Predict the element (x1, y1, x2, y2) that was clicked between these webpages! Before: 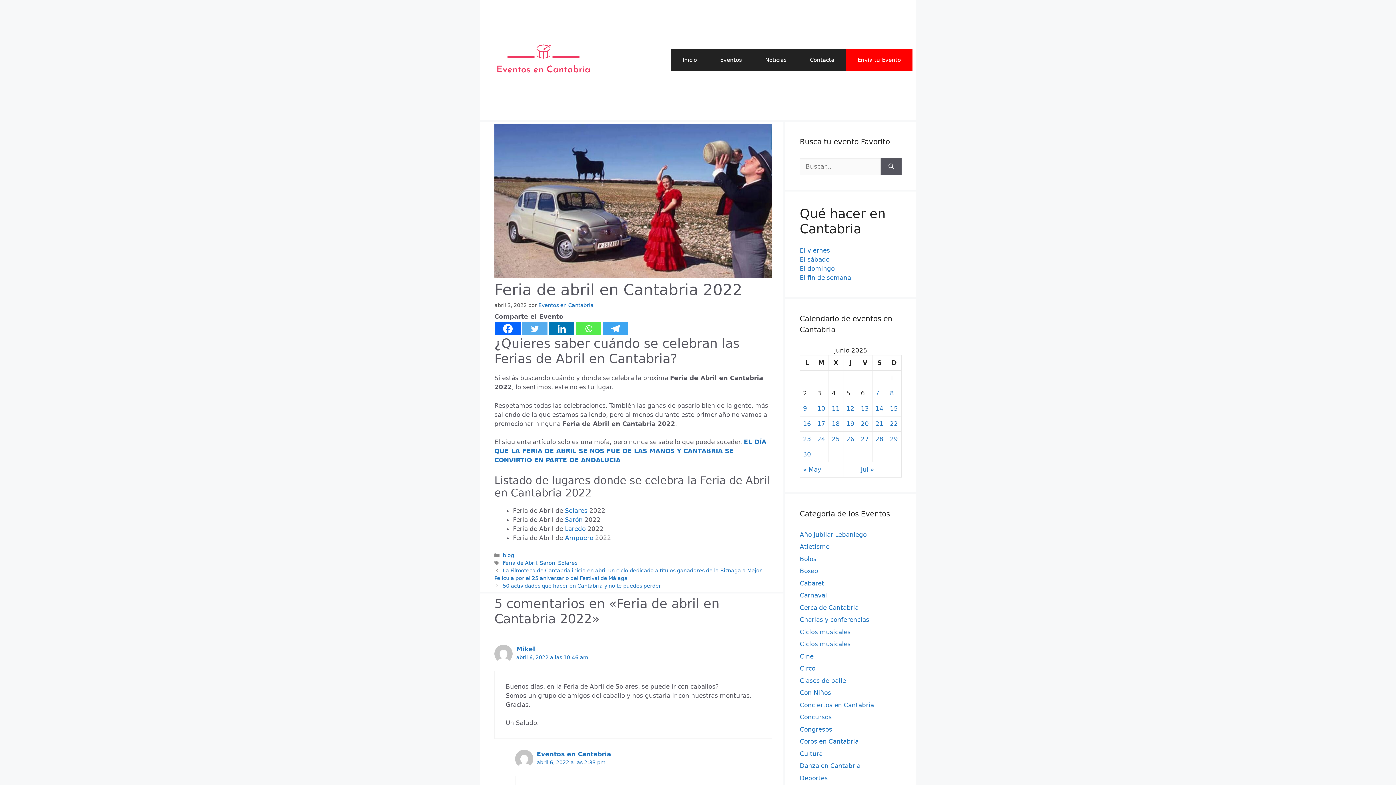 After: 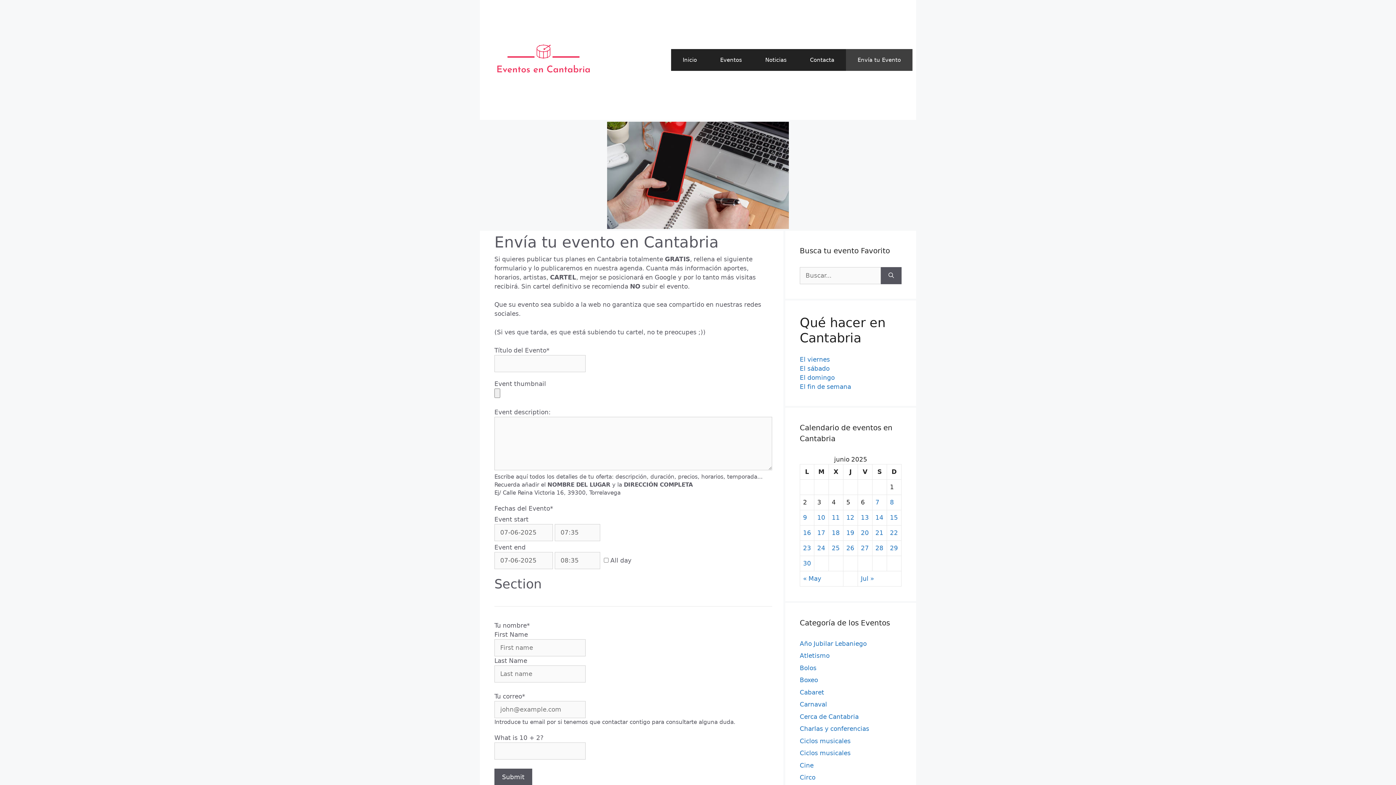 Action: bbox: (846, 49, 912, 70) label: Envía tu Evento